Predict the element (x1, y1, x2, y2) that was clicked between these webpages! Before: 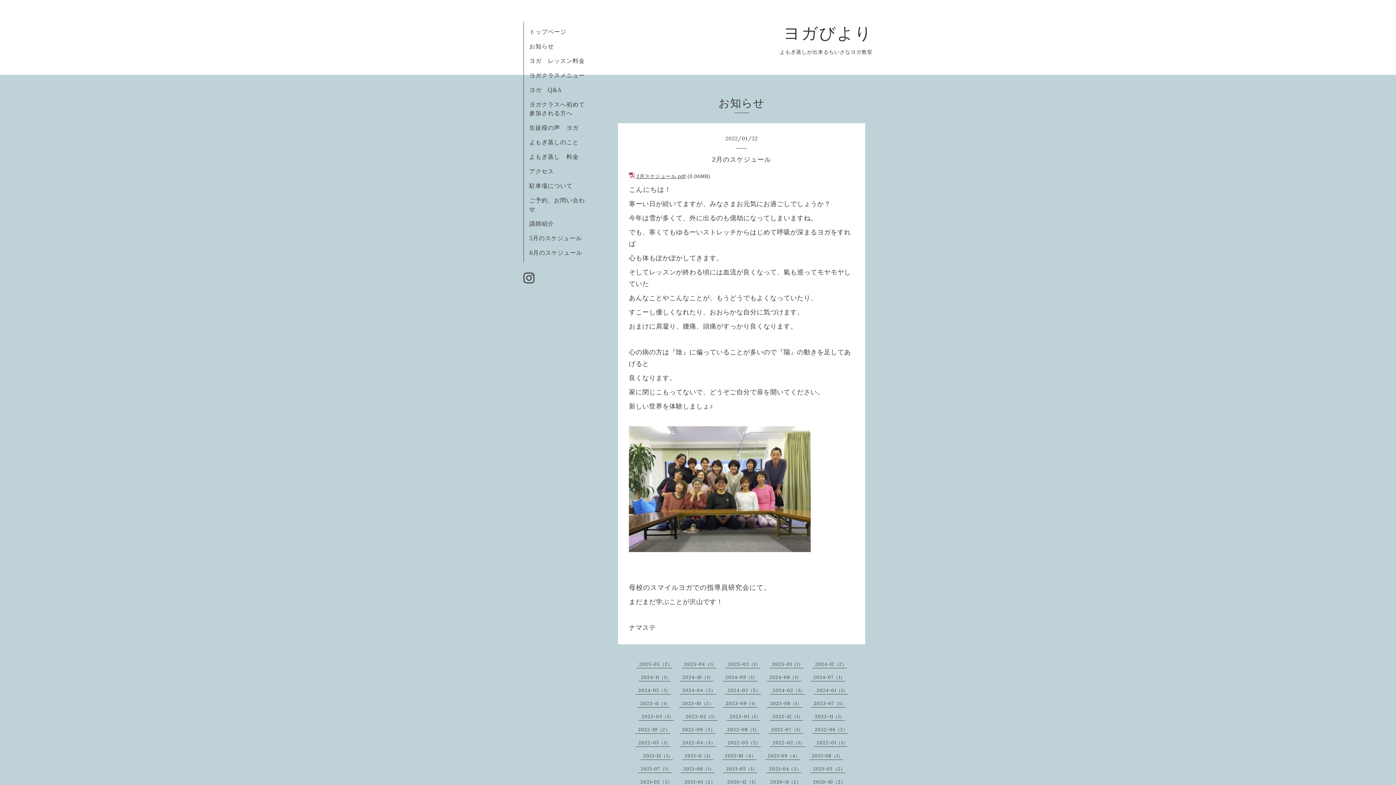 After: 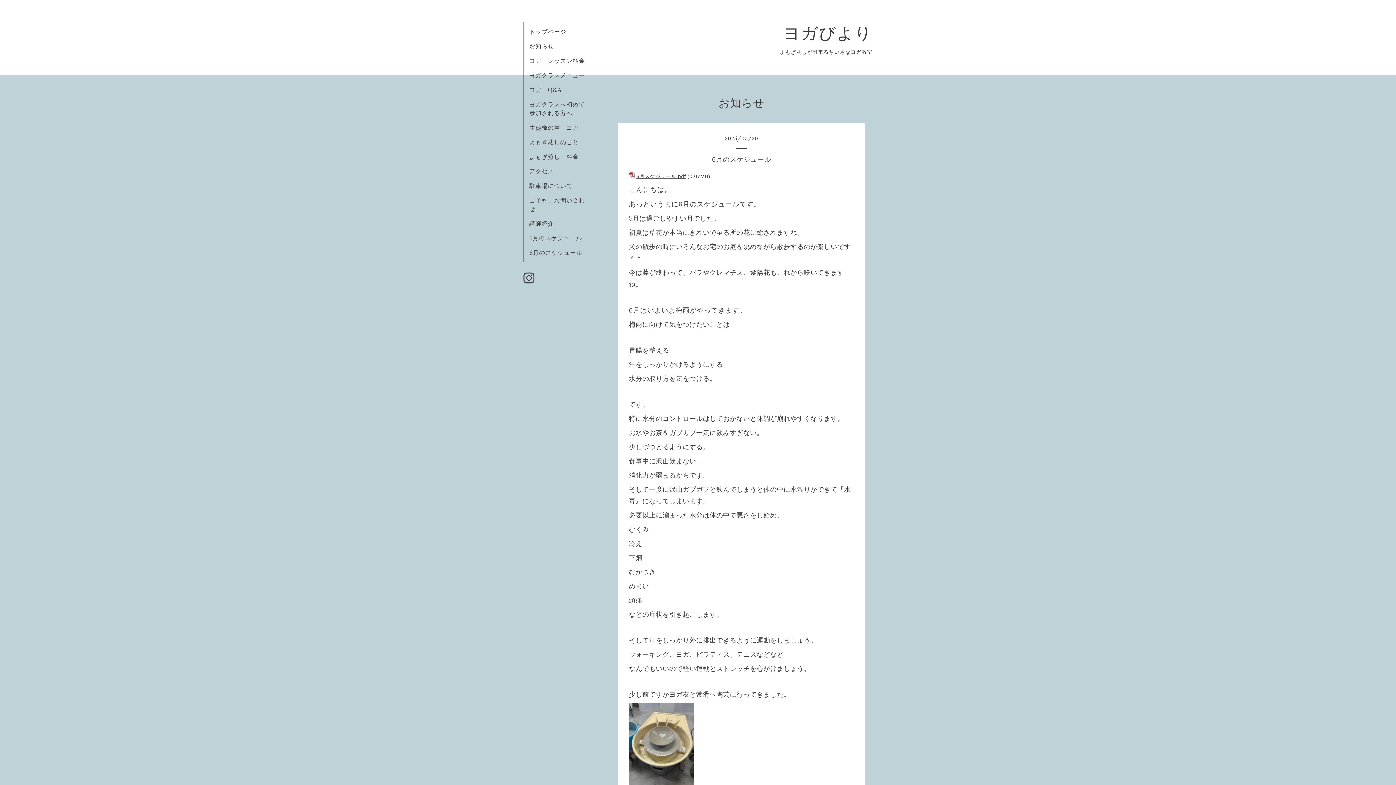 Action: bbox: (529, 42, 554, 49) label: お知らせ